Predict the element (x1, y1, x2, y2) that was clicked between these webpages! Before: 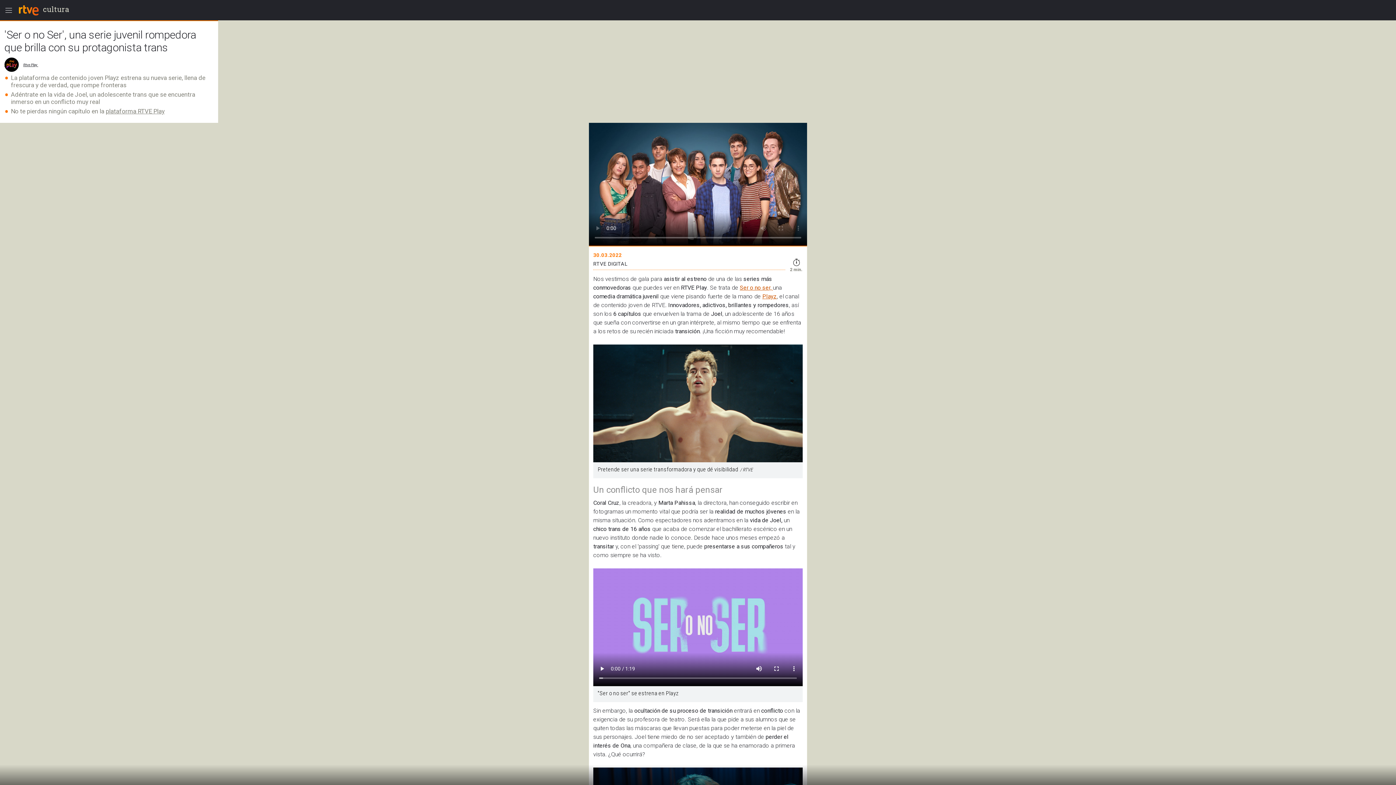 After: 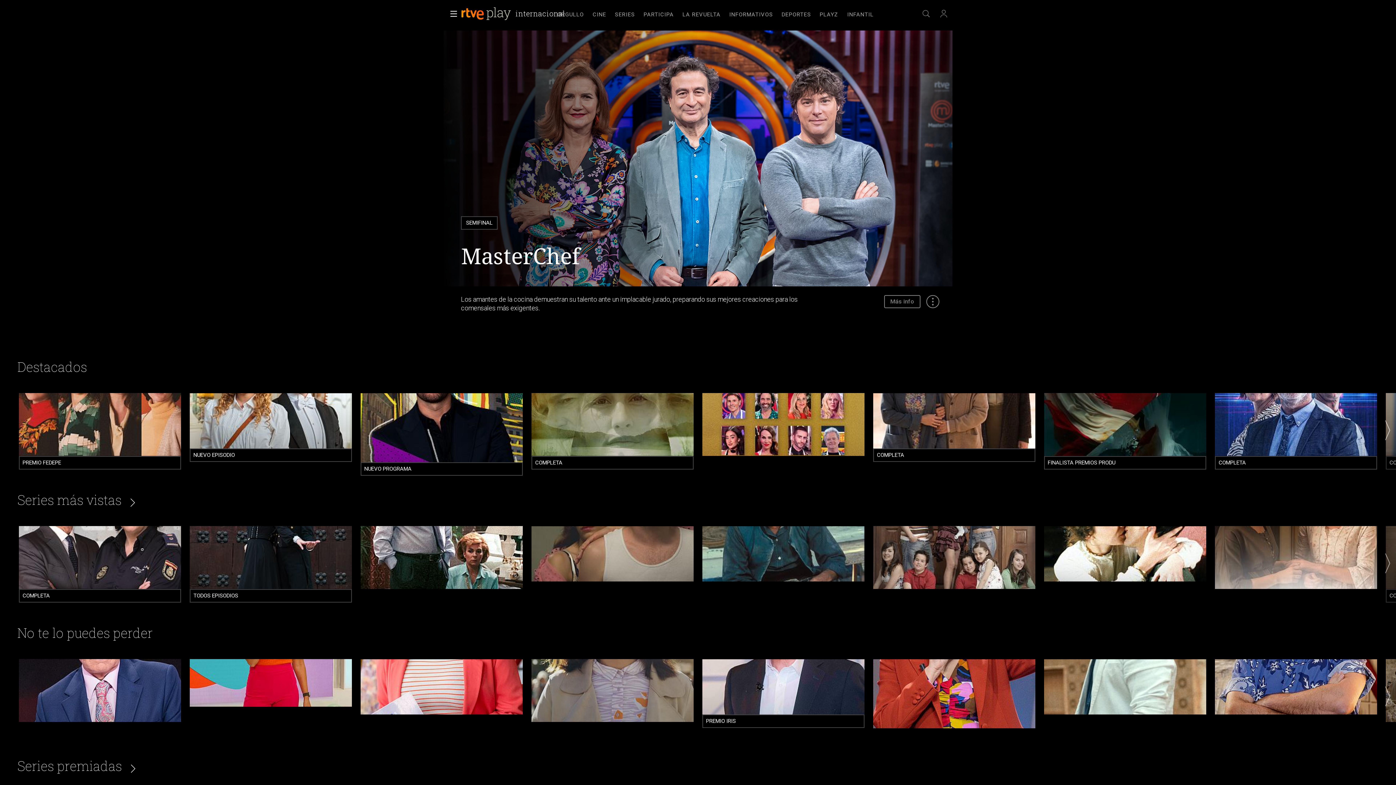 Action: bbox: (4, 57, 38, 72) label:  
Rtve Play
 